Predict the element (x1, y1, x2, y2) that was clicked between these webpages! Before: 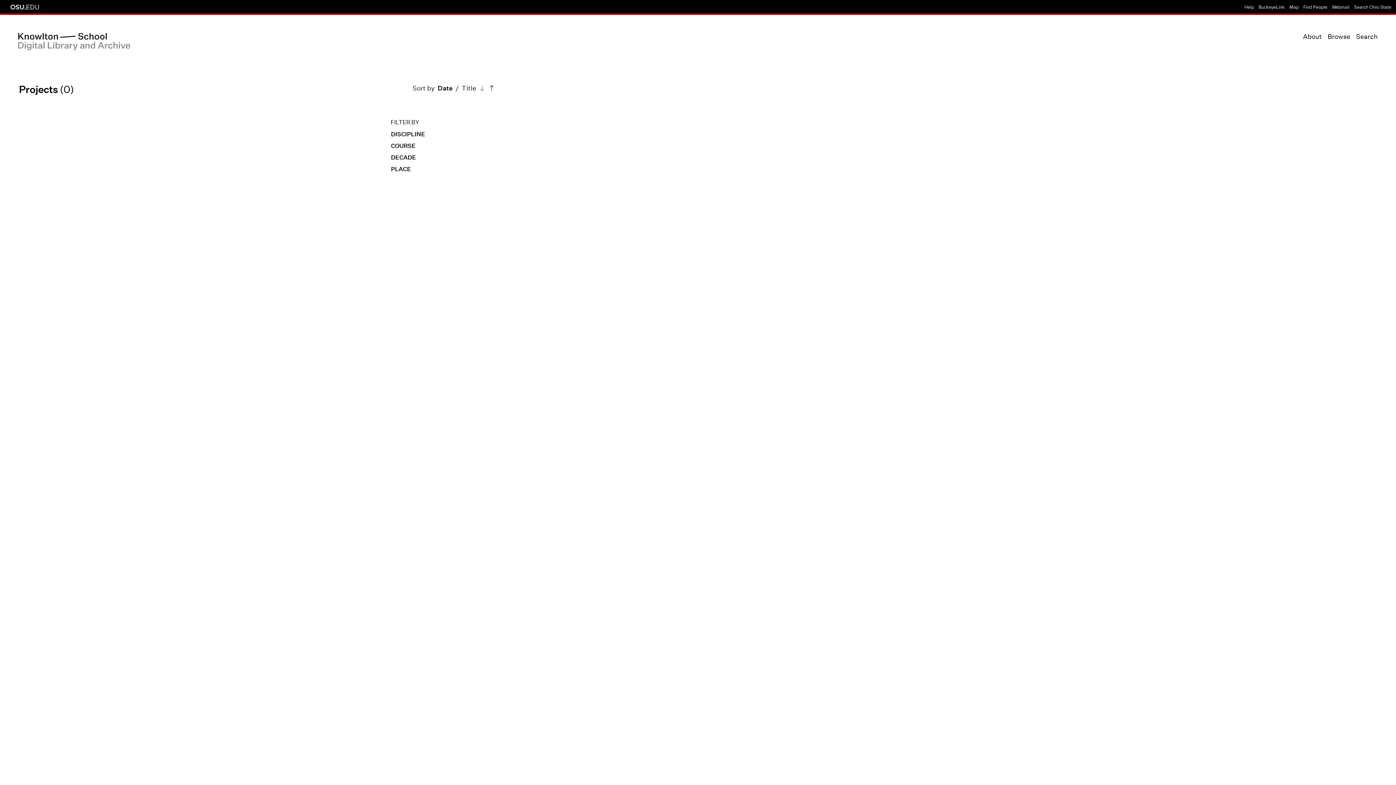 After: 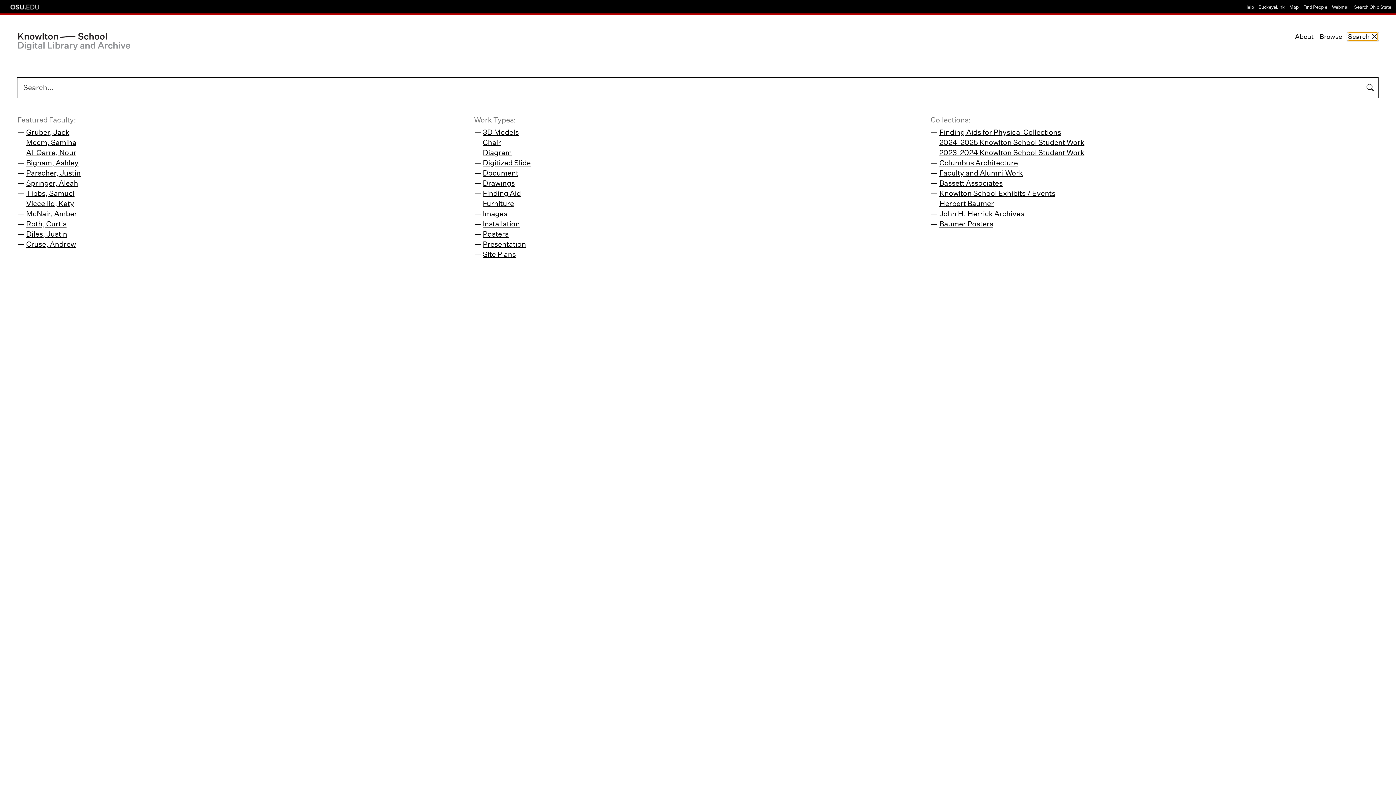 Action: bbox: (1356, 33, 1378, 40) label: Toggle search form